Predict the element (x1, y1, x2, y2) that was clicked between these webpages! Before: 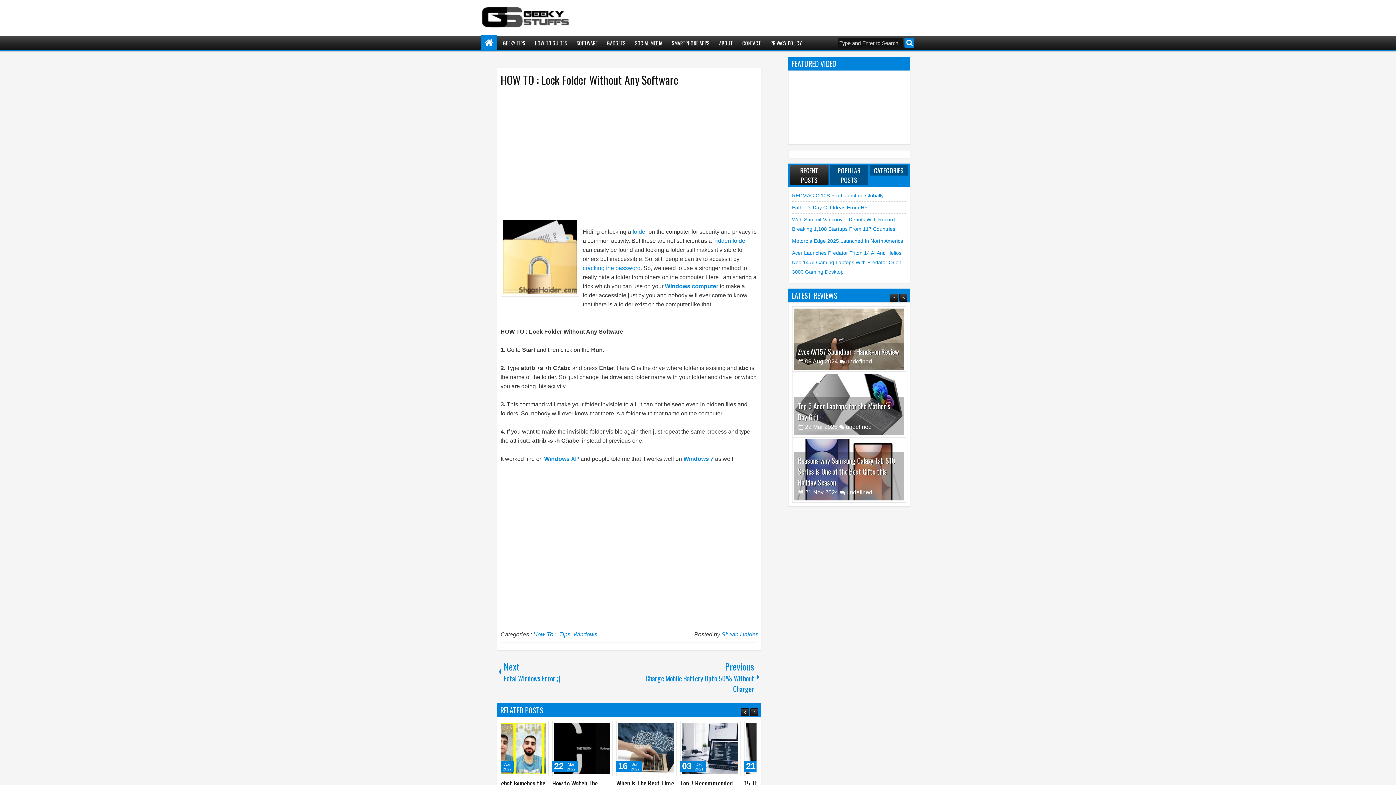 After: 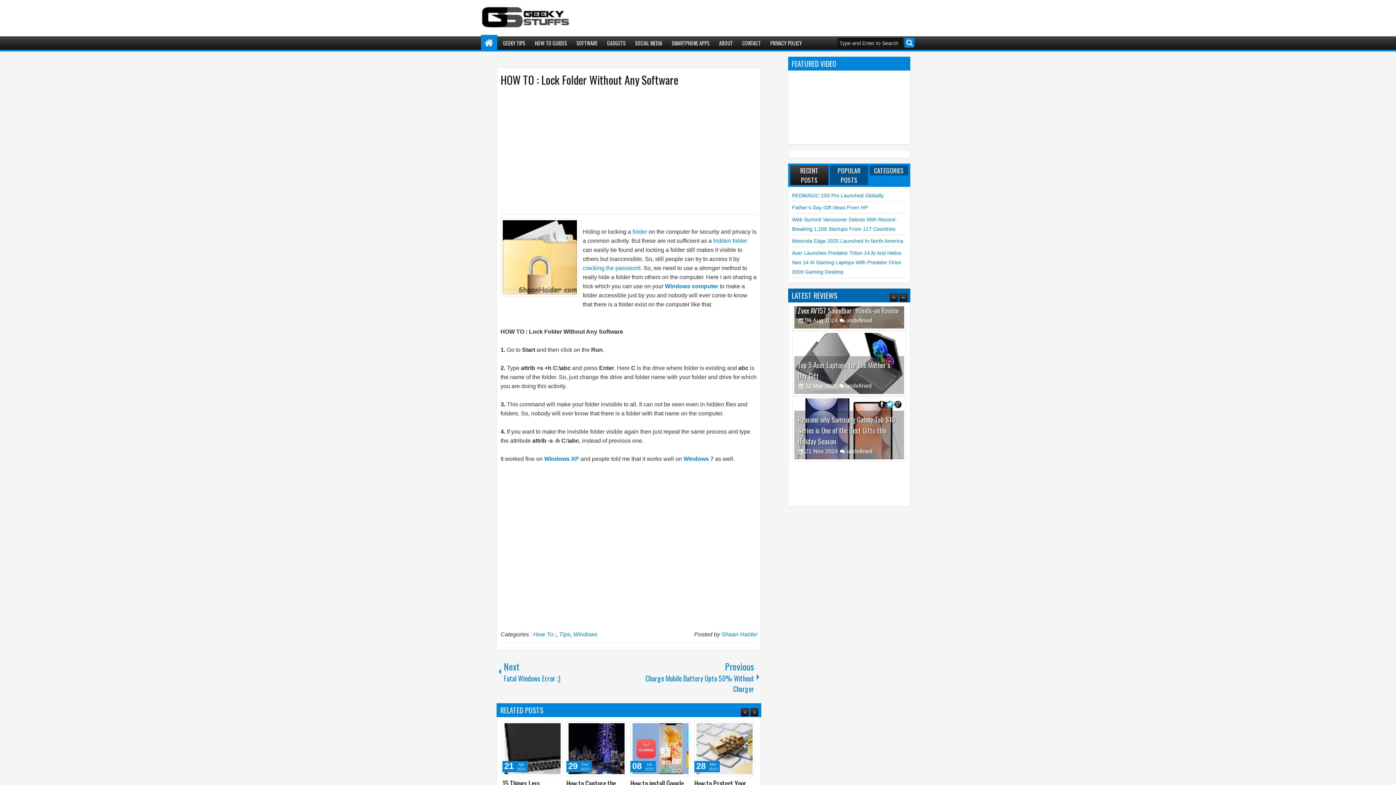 Action: bbox: (886, 311, 893, 318)